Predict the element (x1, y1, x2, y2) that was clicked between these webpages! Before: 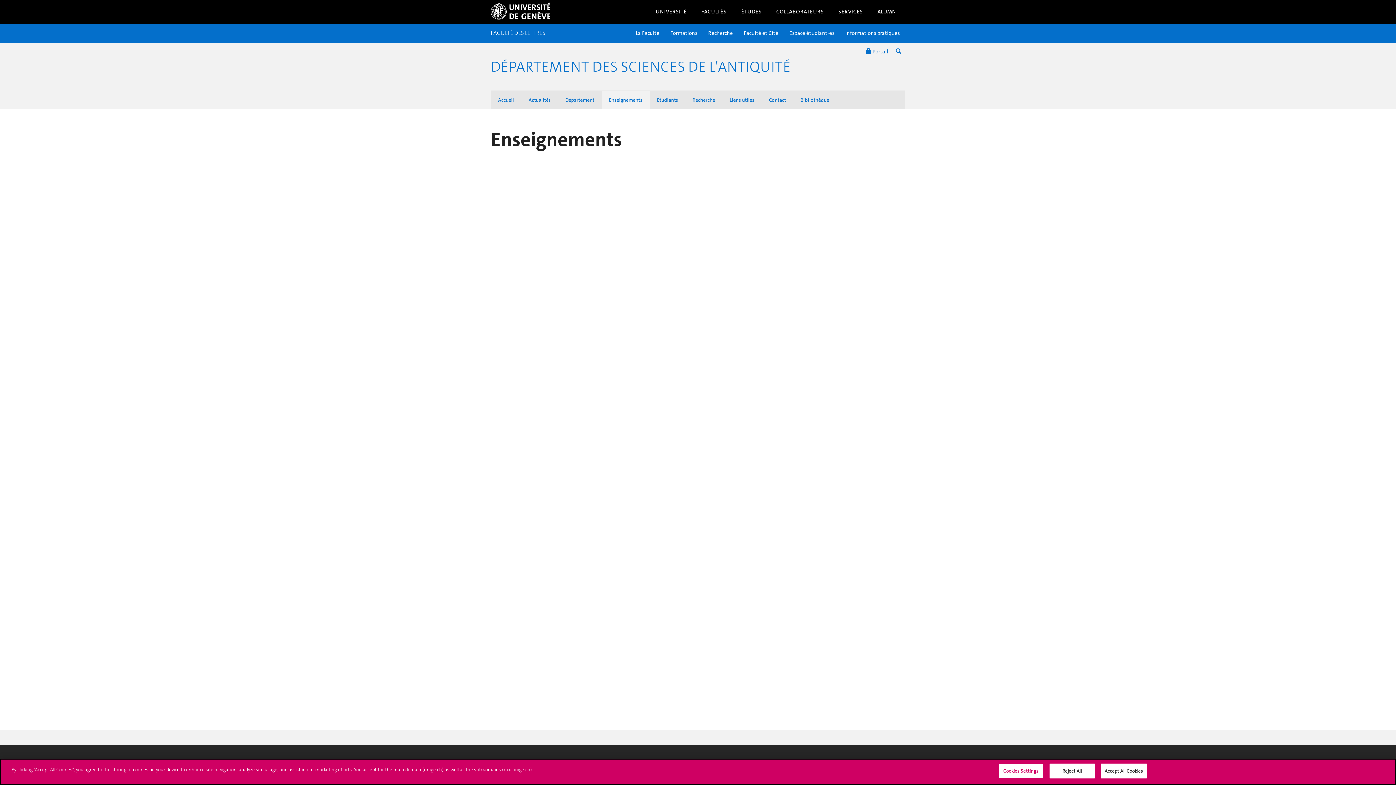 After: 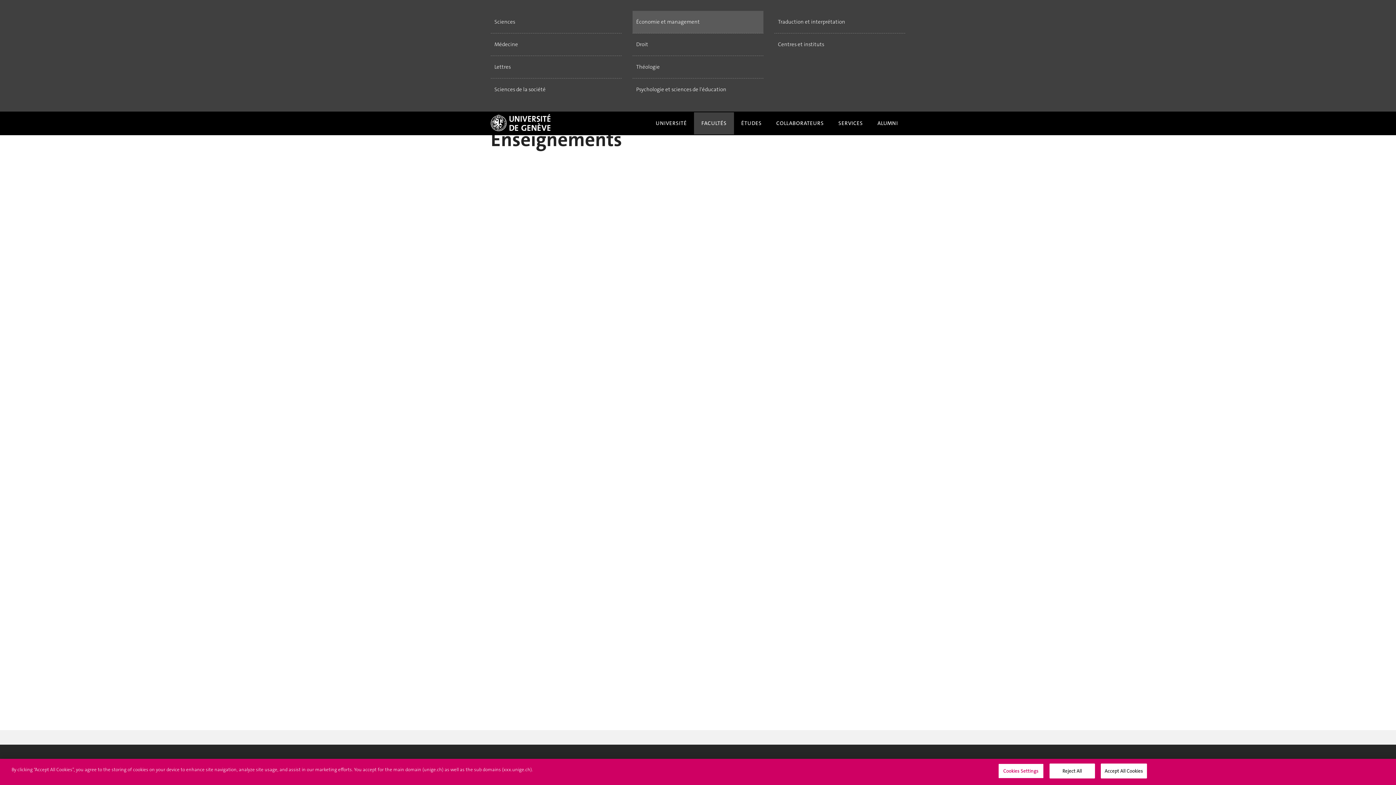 Action: label: FACULTÉS bbox: (694, 0, 734, 22)